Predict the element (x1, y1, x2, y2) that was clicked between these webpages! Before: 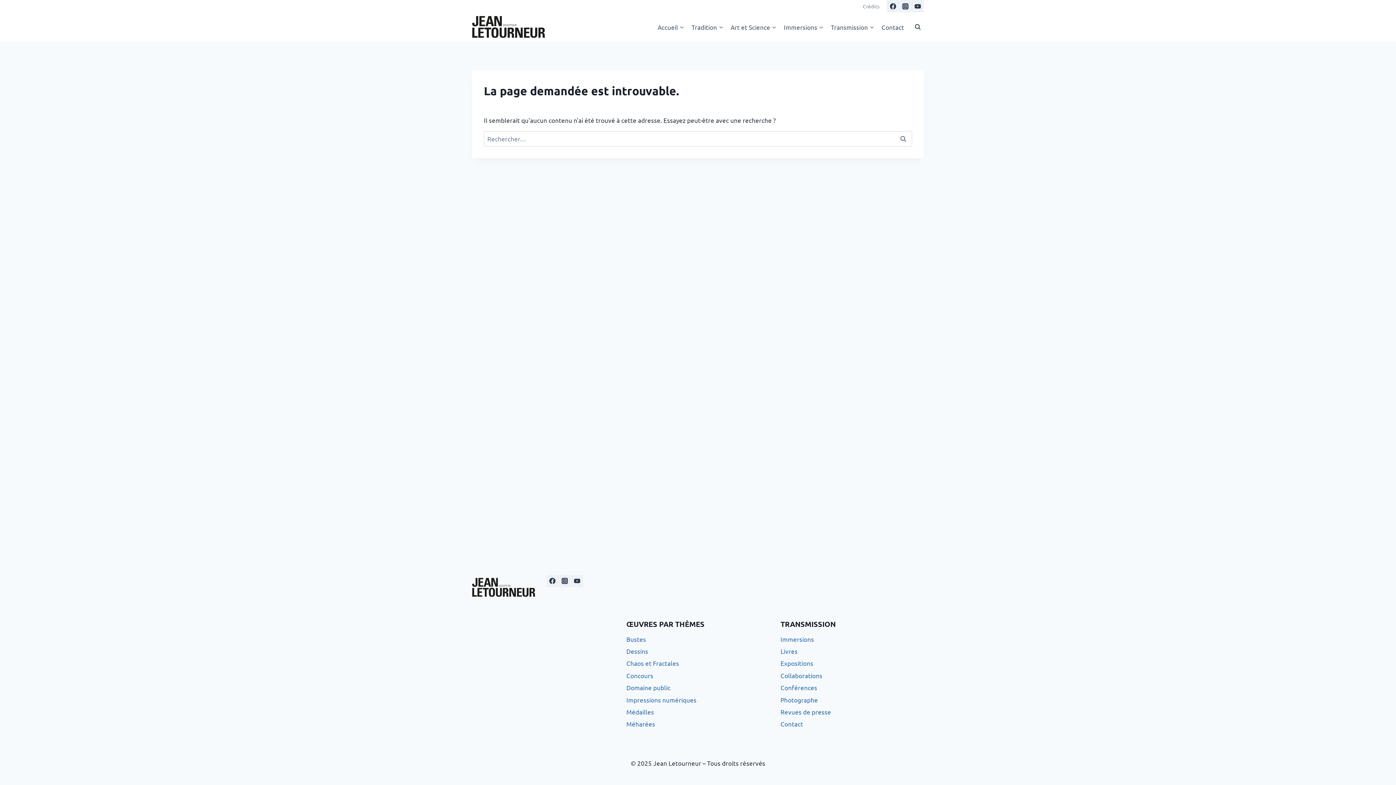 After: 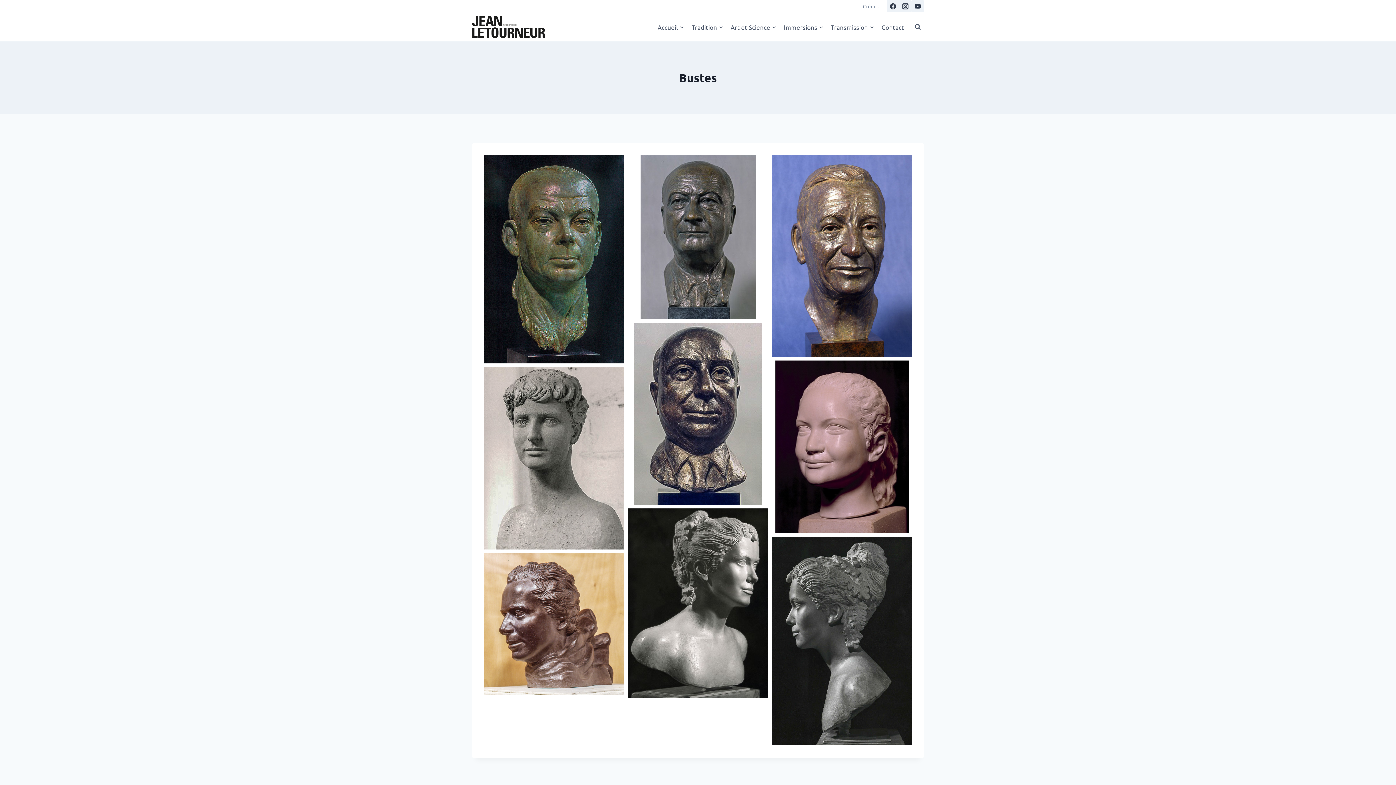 Action: label: Bustes bbox: (626, 633, 769, 645)